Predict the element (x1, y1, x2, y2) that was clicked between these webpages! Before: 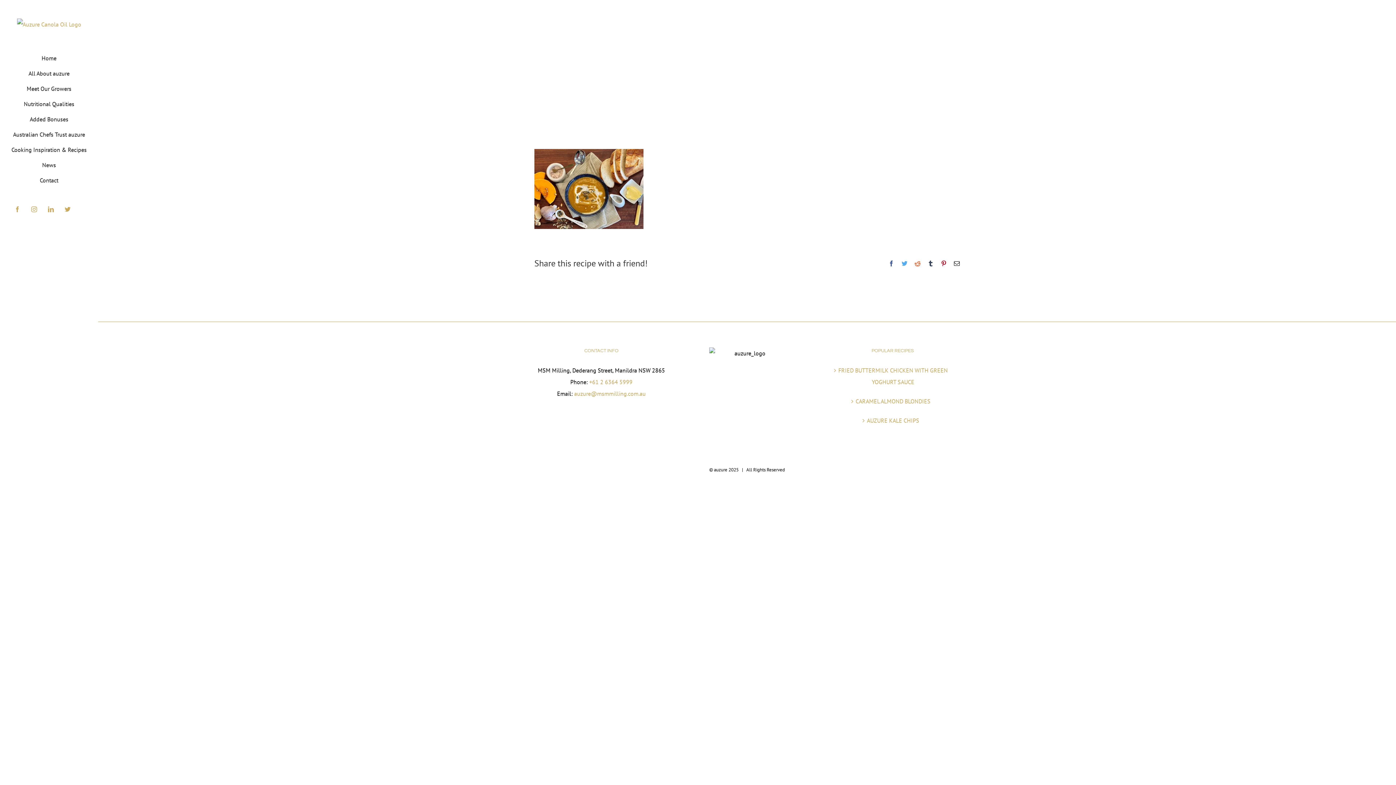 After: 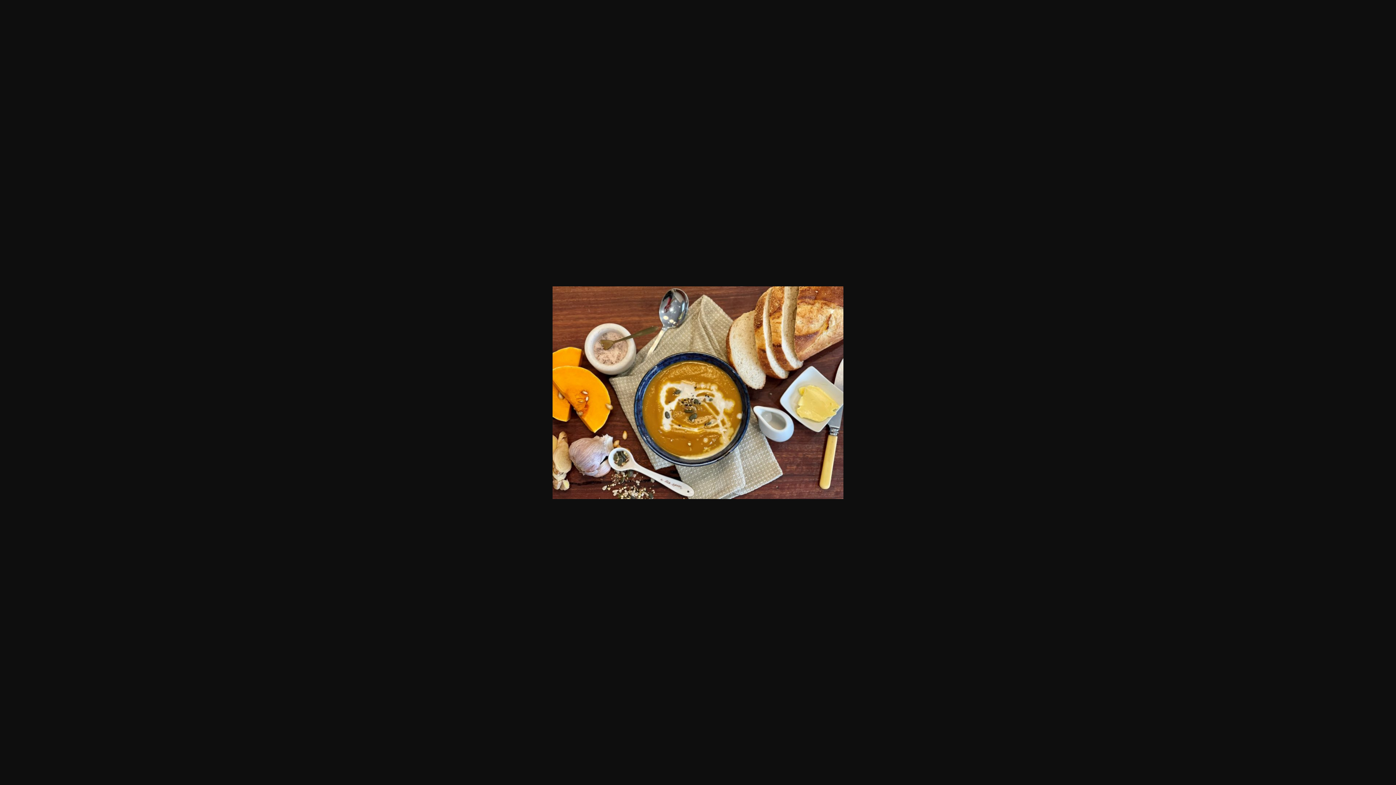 Action: bbox: (534, 151, 643, 158)